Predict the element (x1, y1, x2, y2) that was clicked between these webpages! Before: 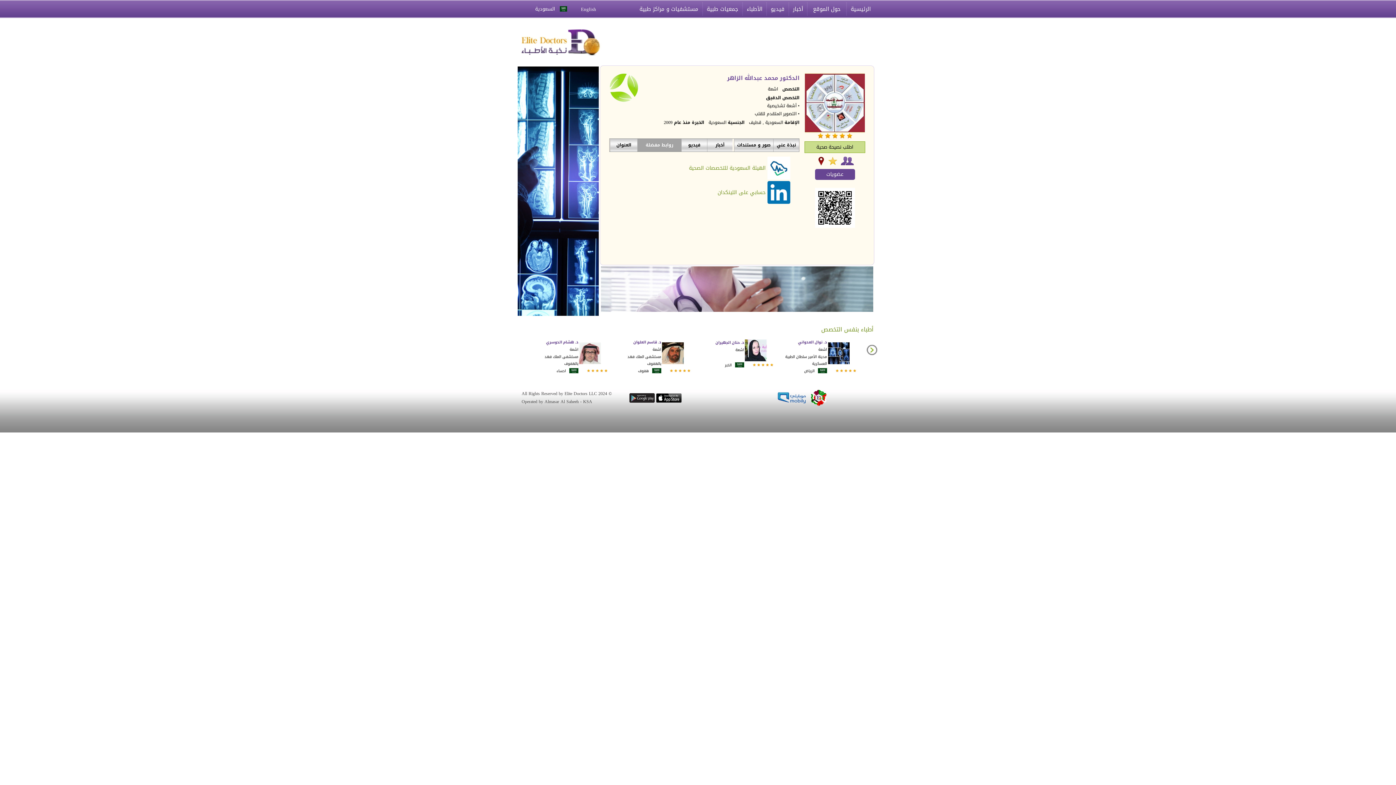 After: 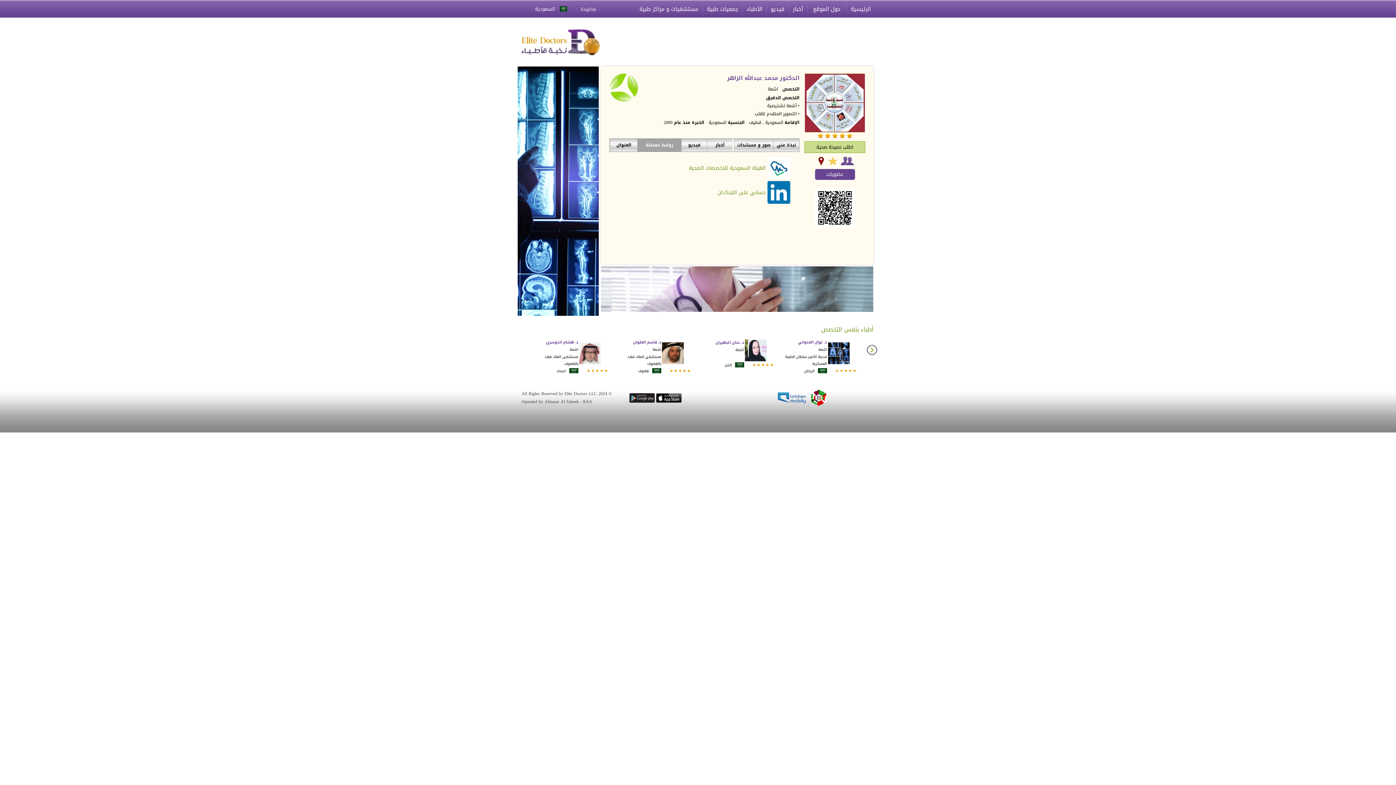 Action: label: 		
د. حنان الجهيران
اشعة
 


    
		   الخبر bbox: (702, 338, 781, 369)